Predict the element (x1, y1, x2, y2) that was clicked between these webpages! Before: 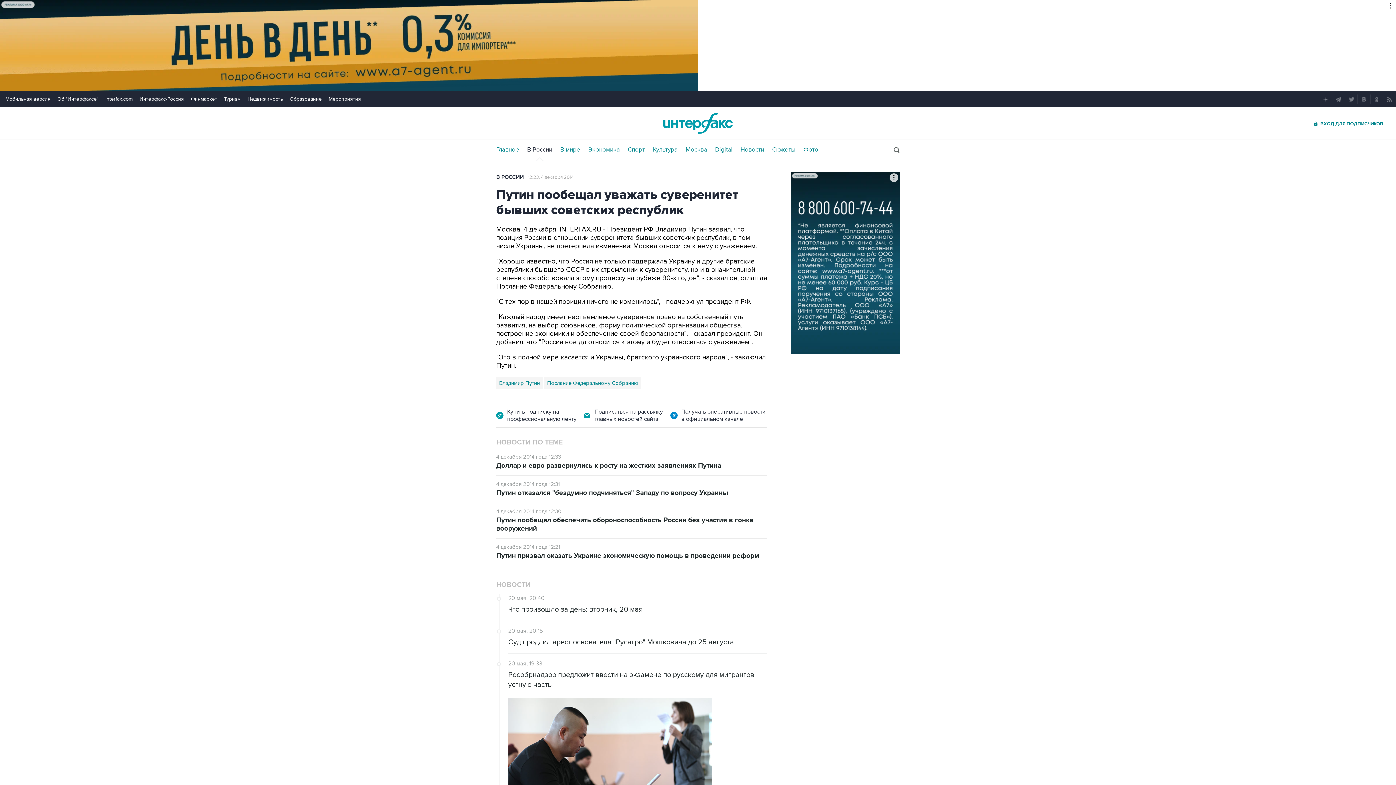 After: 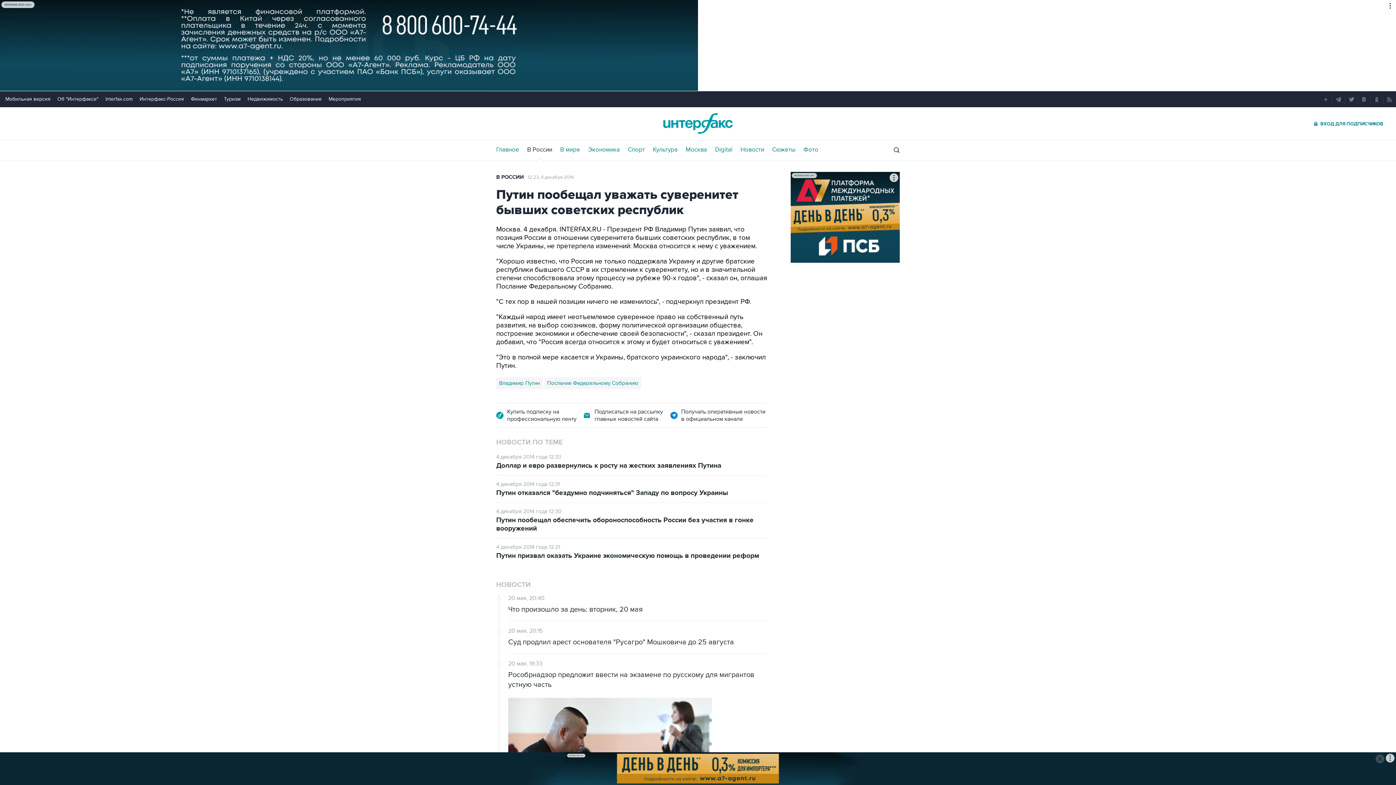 Action: bbox: (1321, 94, 1330, 104)